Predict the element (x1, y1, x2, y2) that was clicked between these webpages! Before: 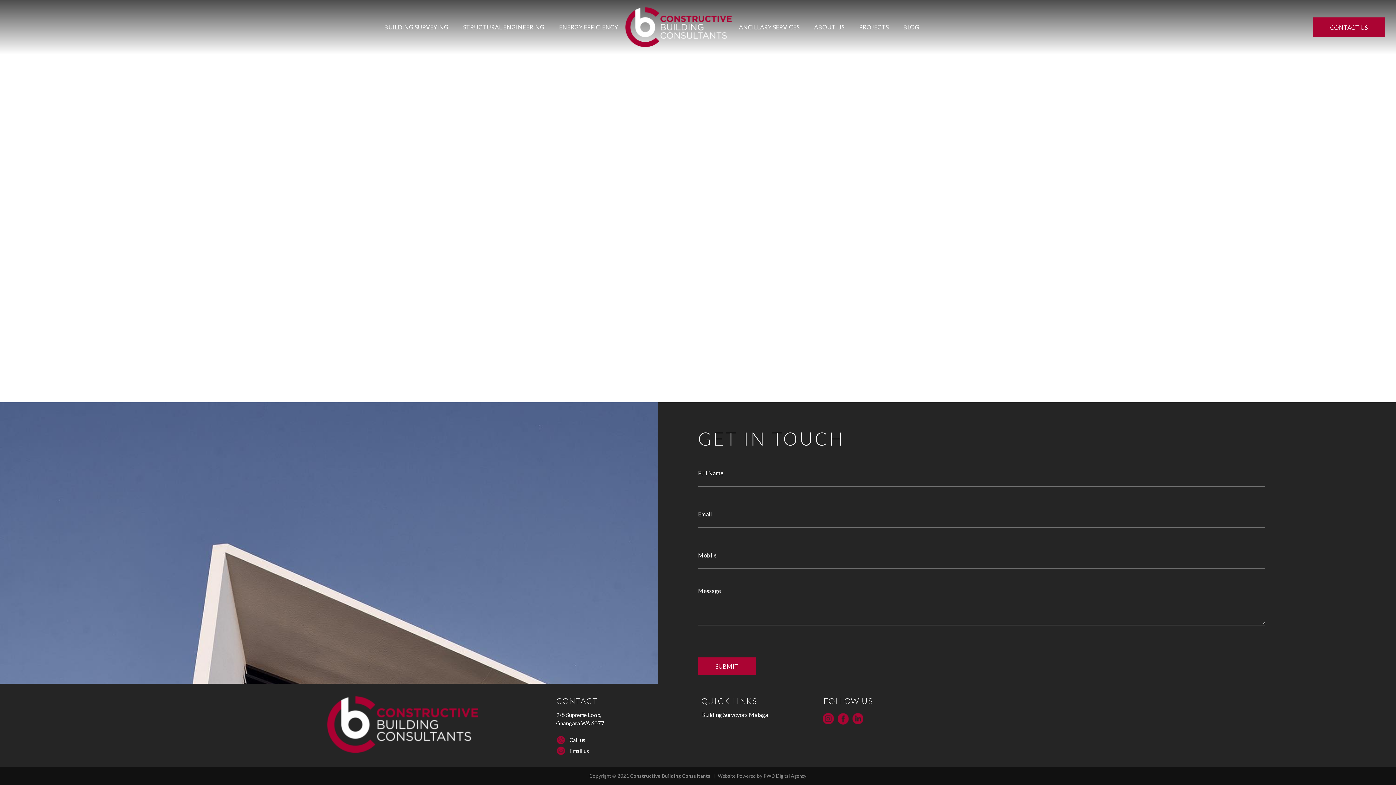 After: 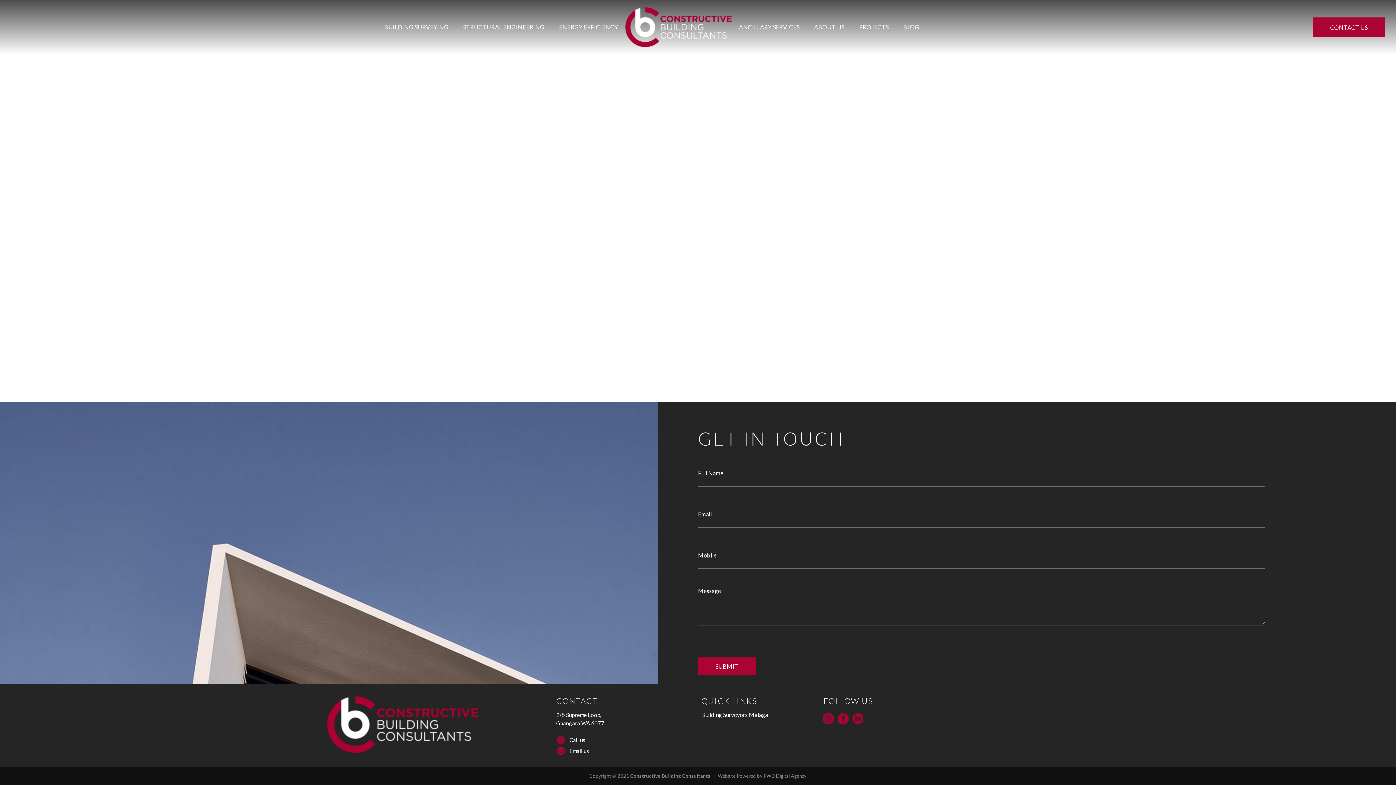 Action: bbox: (849, 711, 866, 727) label: fas|star